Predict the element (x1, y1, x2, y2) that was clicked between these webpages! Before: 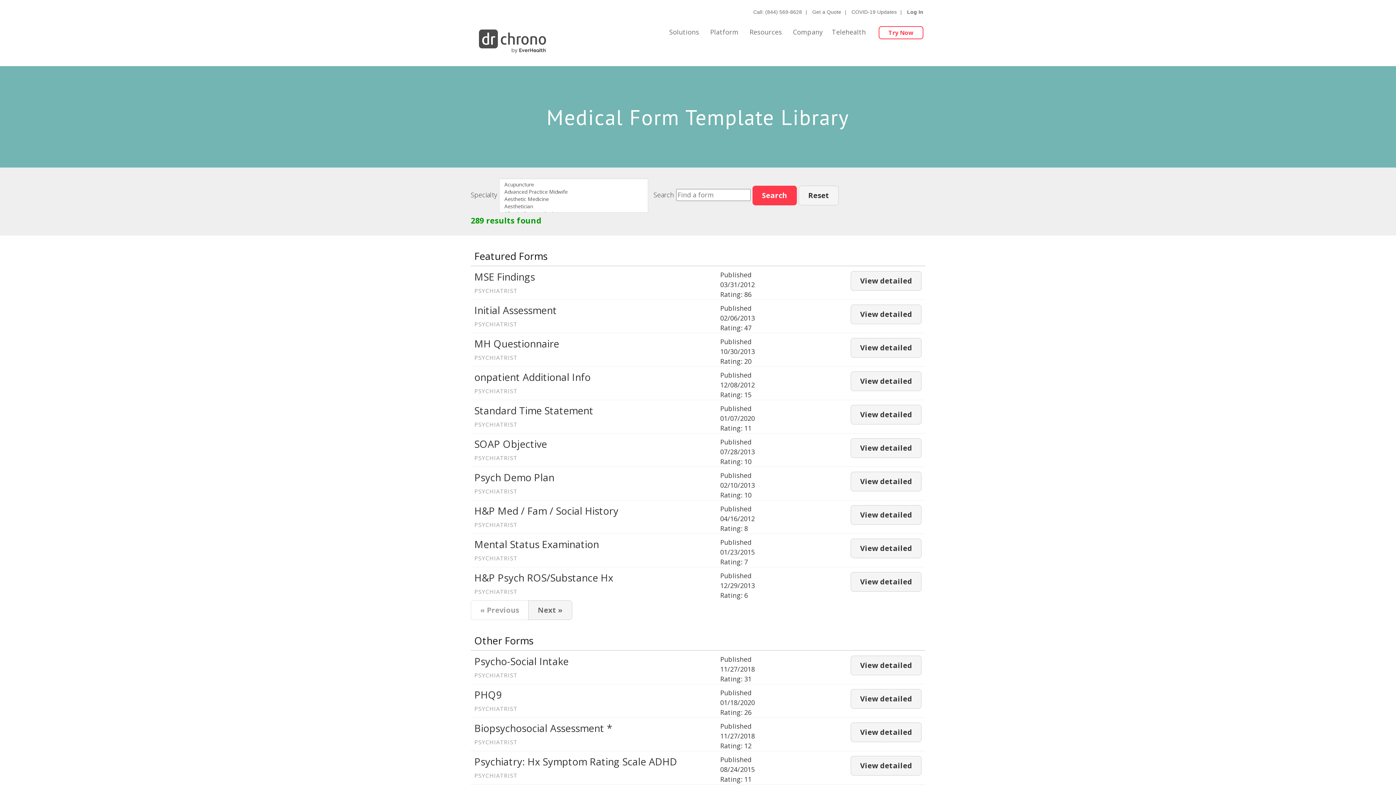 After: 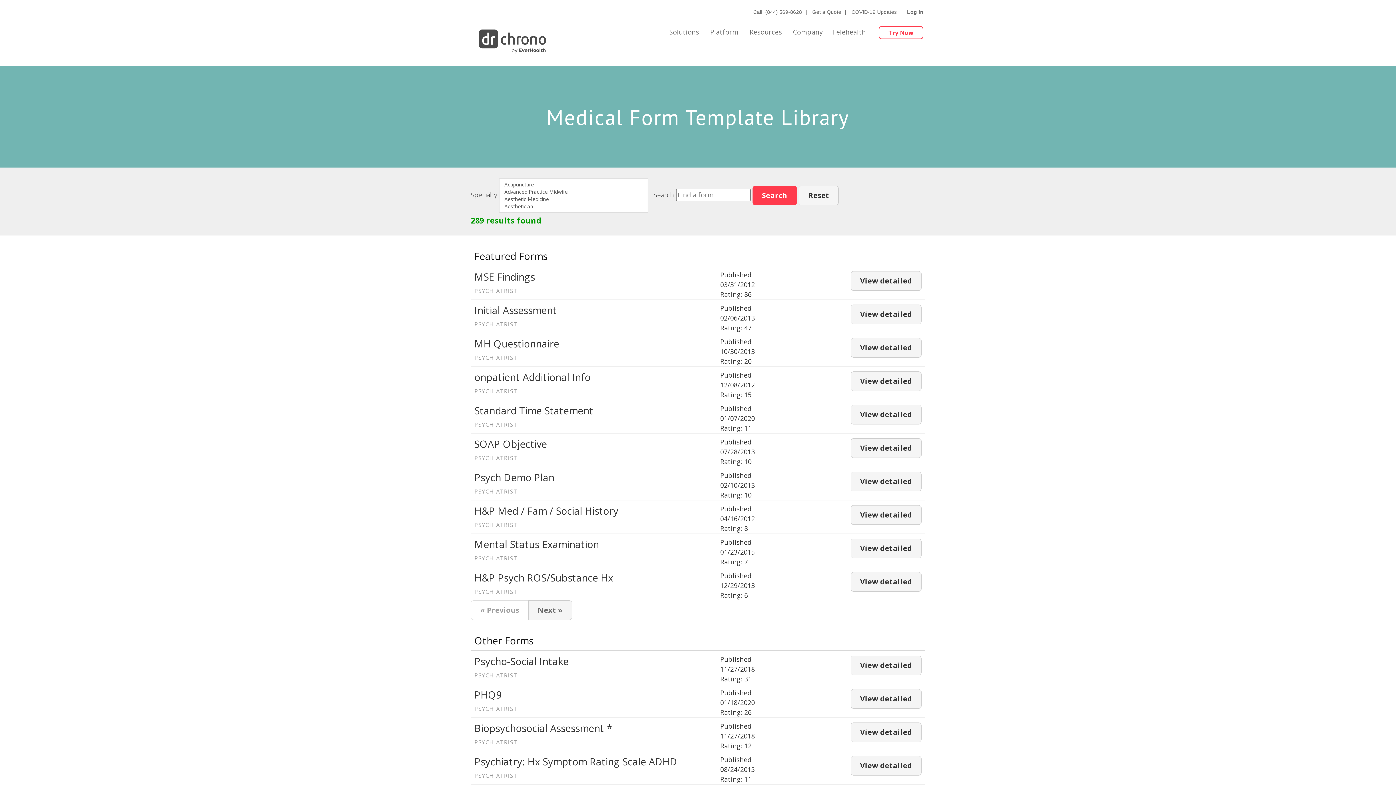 Action: label: PSYCHIATRIST bbox: (474, 353, 517, 361)